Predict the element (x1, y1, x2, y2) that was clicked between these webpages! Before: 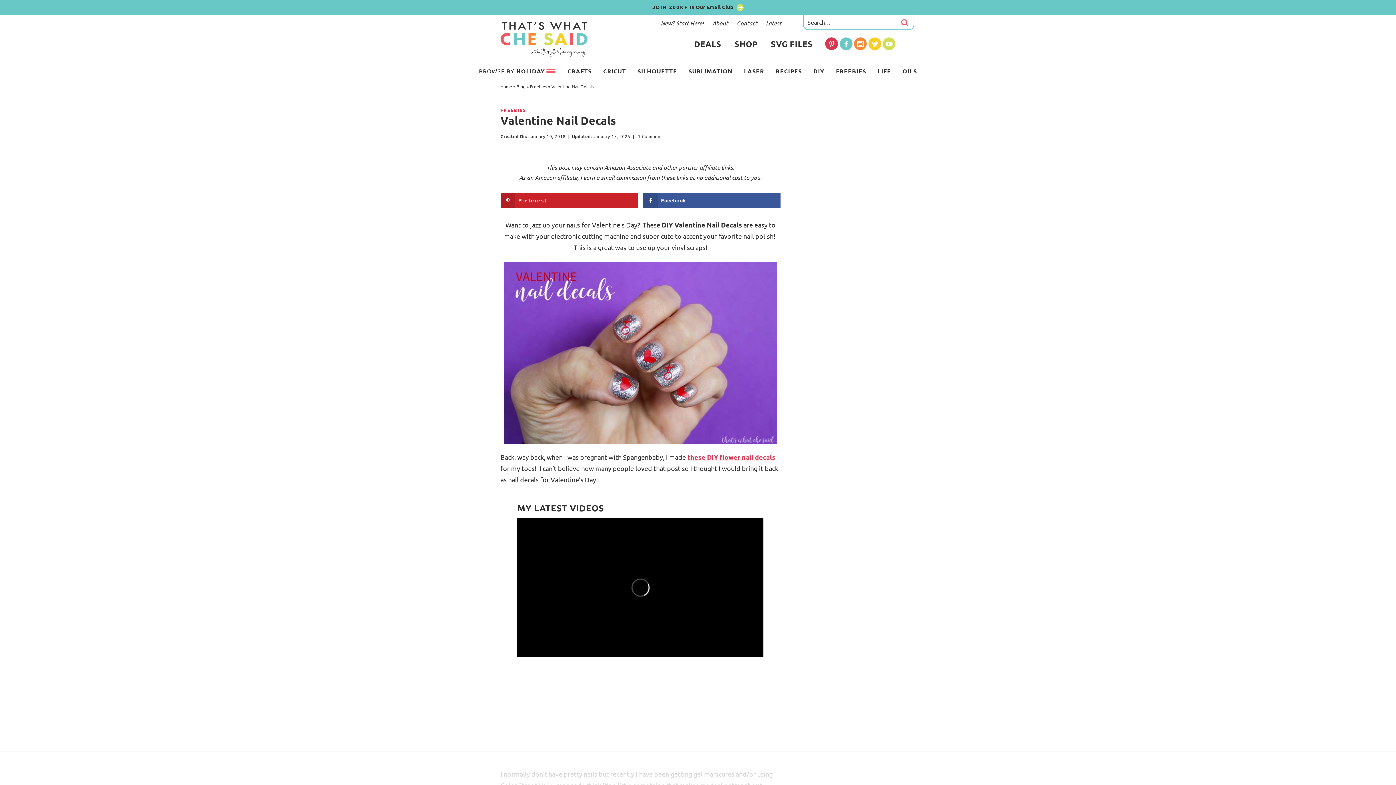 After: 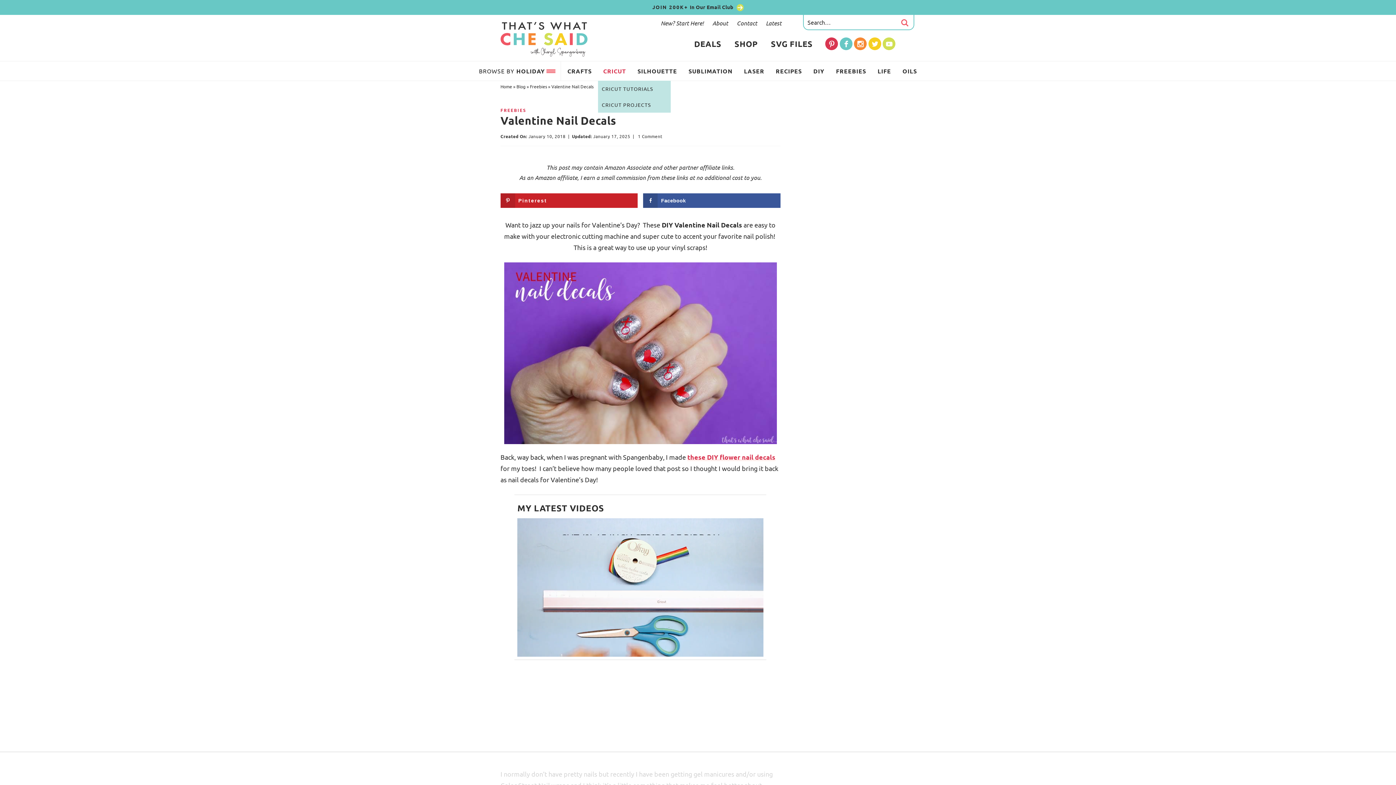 Action: bbox: (598, 61, 631, 80) label: CRICUT